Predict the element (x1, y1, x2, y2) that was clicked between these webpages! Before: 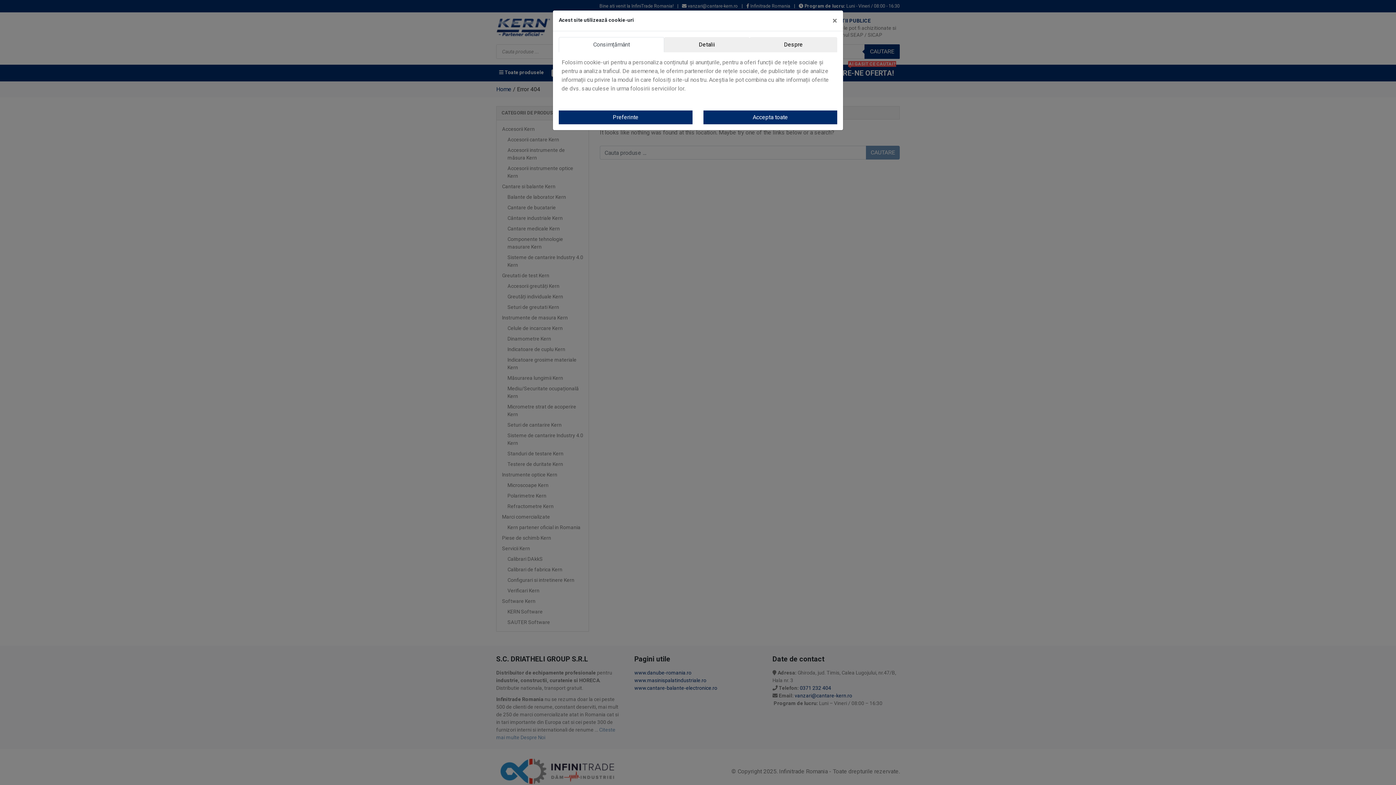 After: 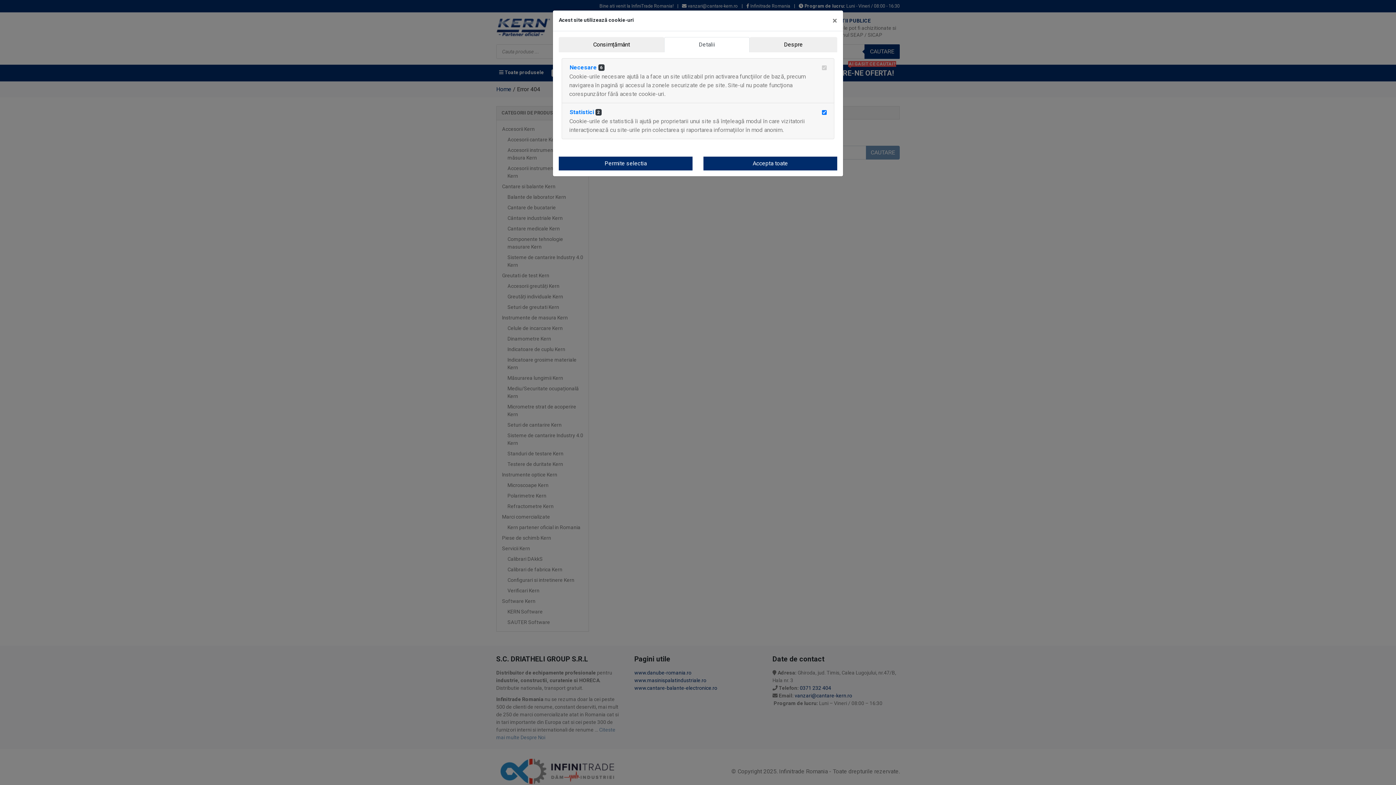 Action: label: Preferinte bbox: (558, 110, 692, 124)